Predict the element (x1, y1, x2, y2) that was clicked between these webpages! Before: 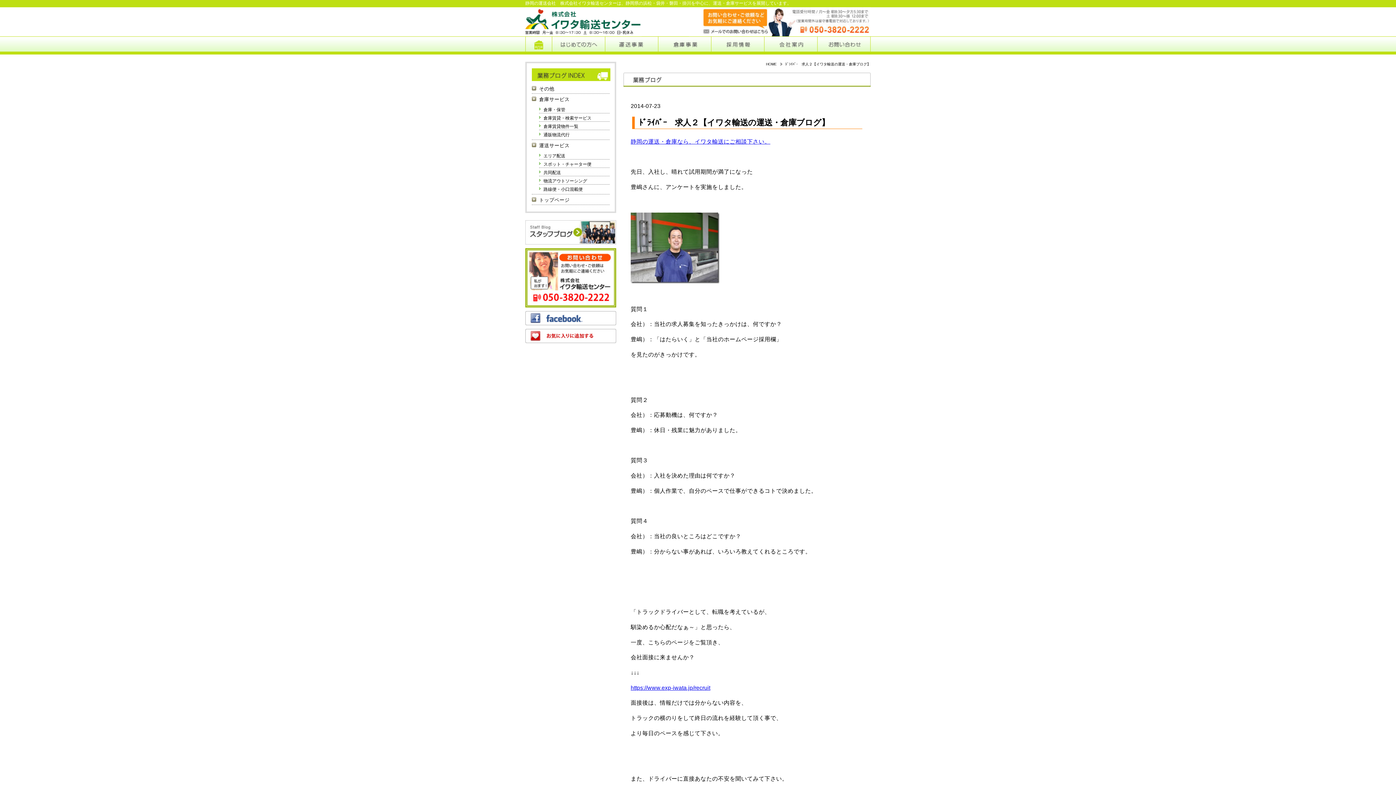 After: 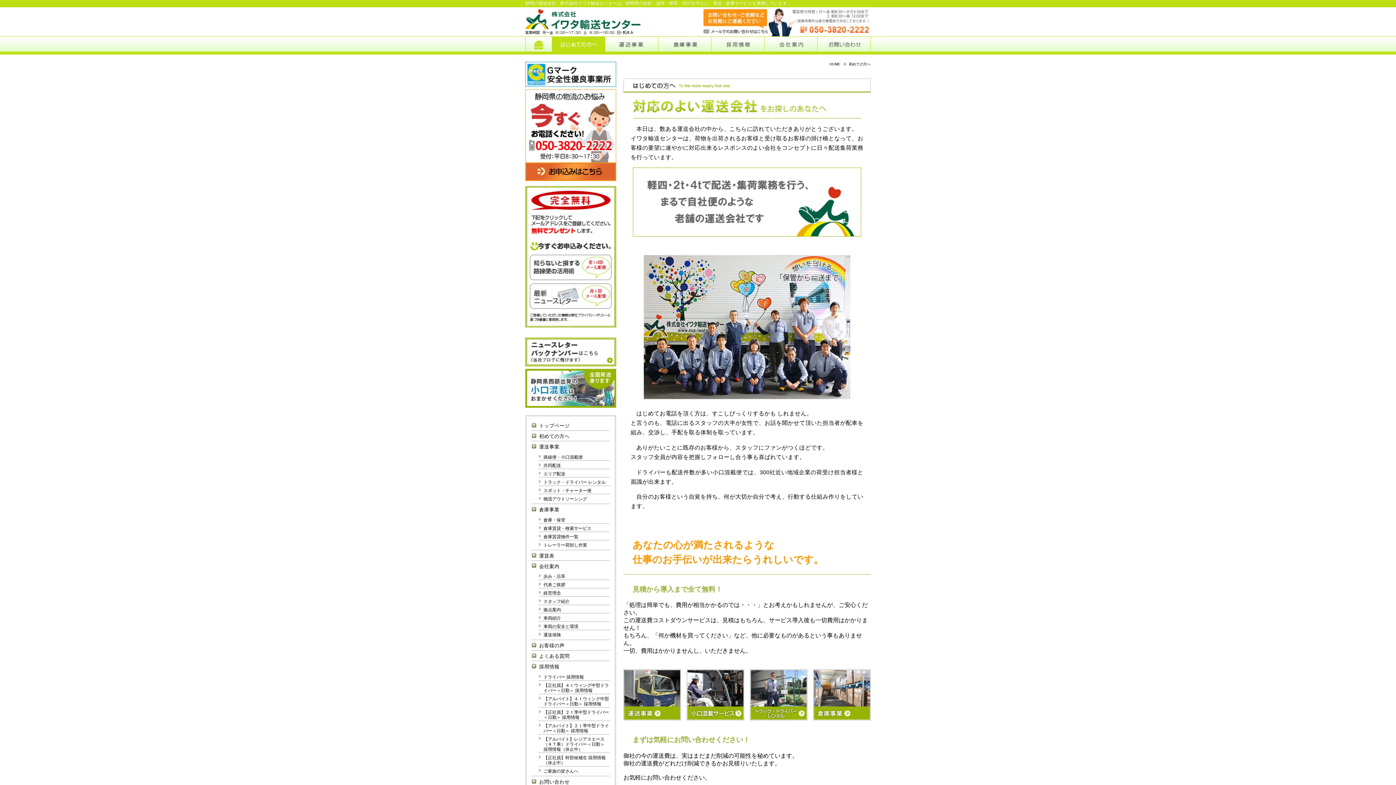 Action: label: はじめての方へ bbox: (552, 36, 605, 54)